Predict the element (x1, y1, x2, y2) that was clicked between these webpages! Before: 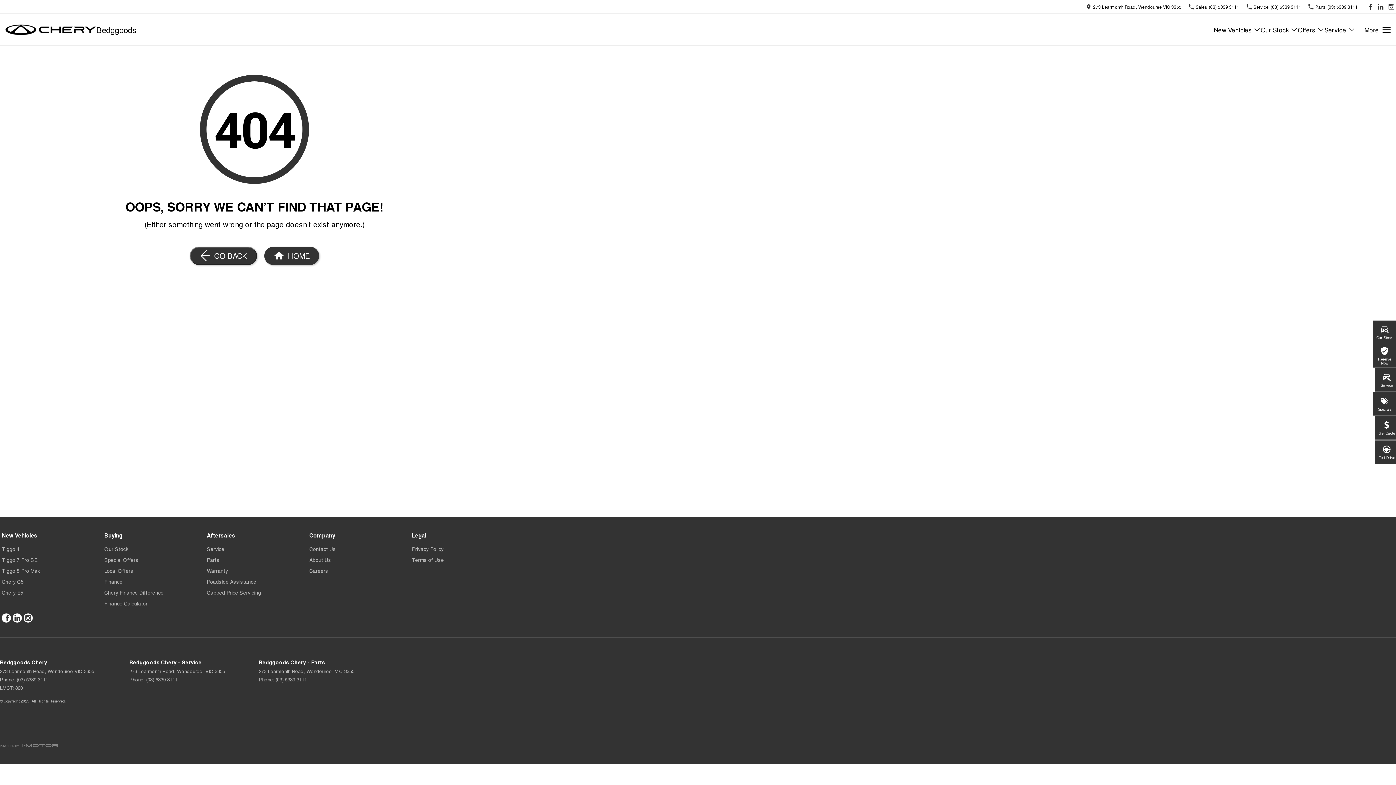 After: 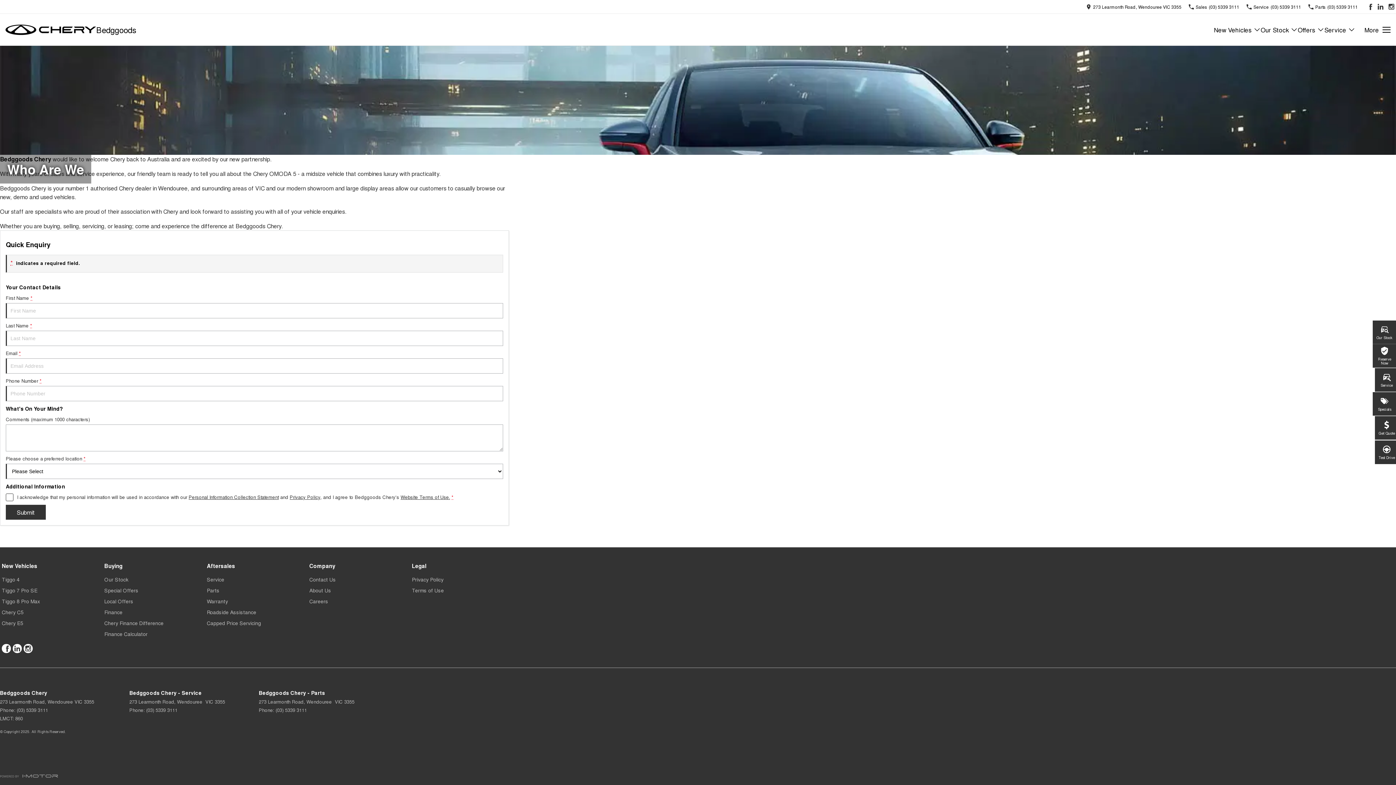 Action: label: About Us bbox: (309, 556, 331, 566)